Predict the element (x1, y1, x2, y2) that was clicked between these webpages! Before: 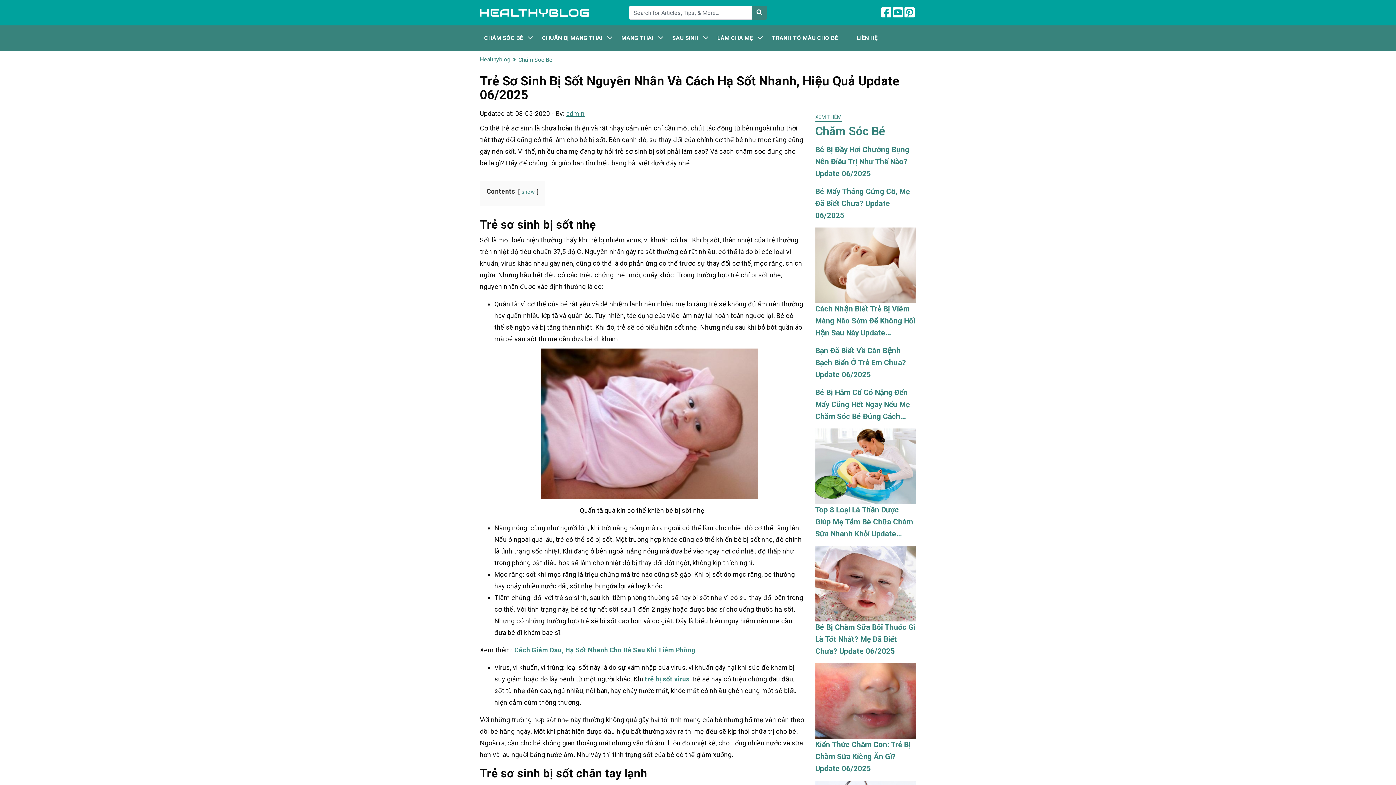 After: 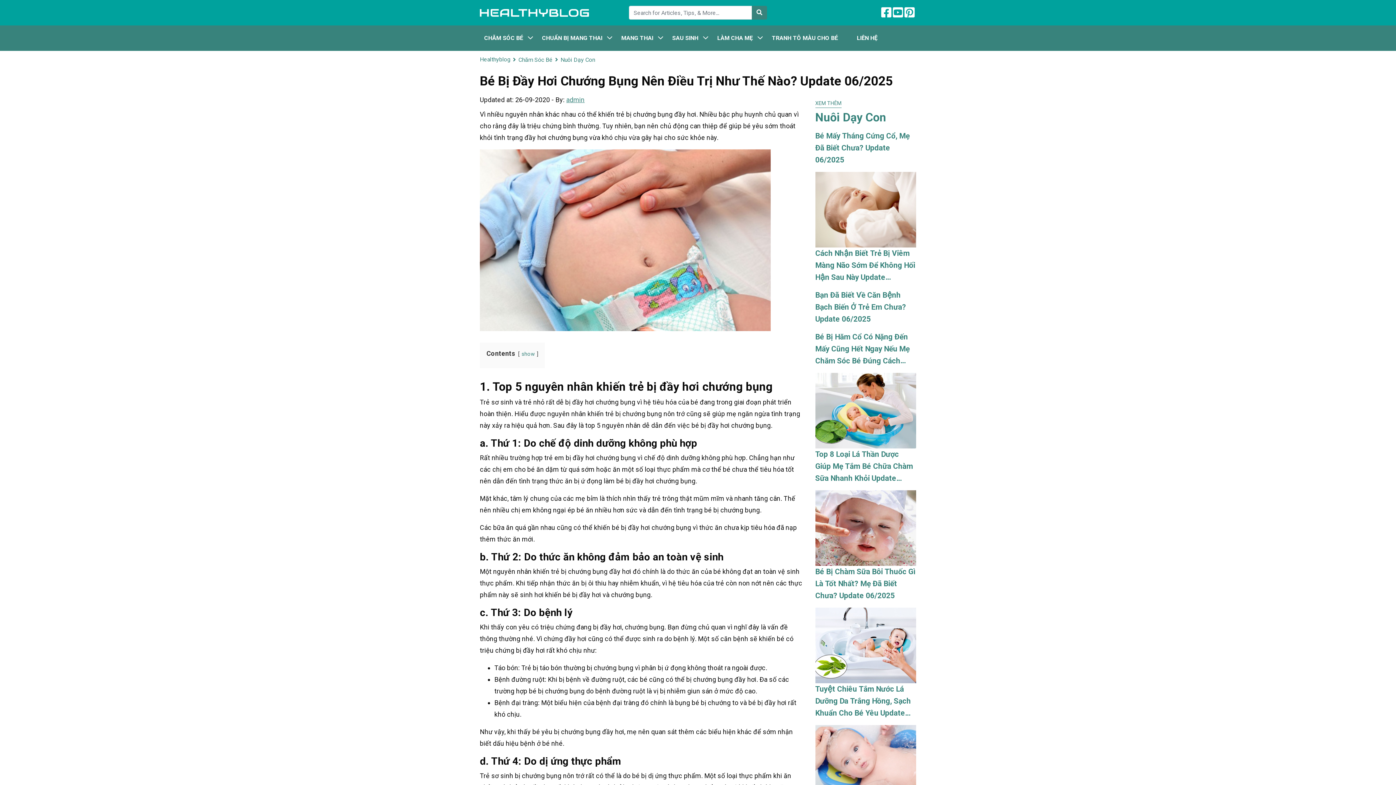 Action: bbox: (815, 143, 916, 179) label: Bé Bị Đầy Hơi Chướng Bụng Nên Điều Trị Như Thế Nào? Update 06/2025